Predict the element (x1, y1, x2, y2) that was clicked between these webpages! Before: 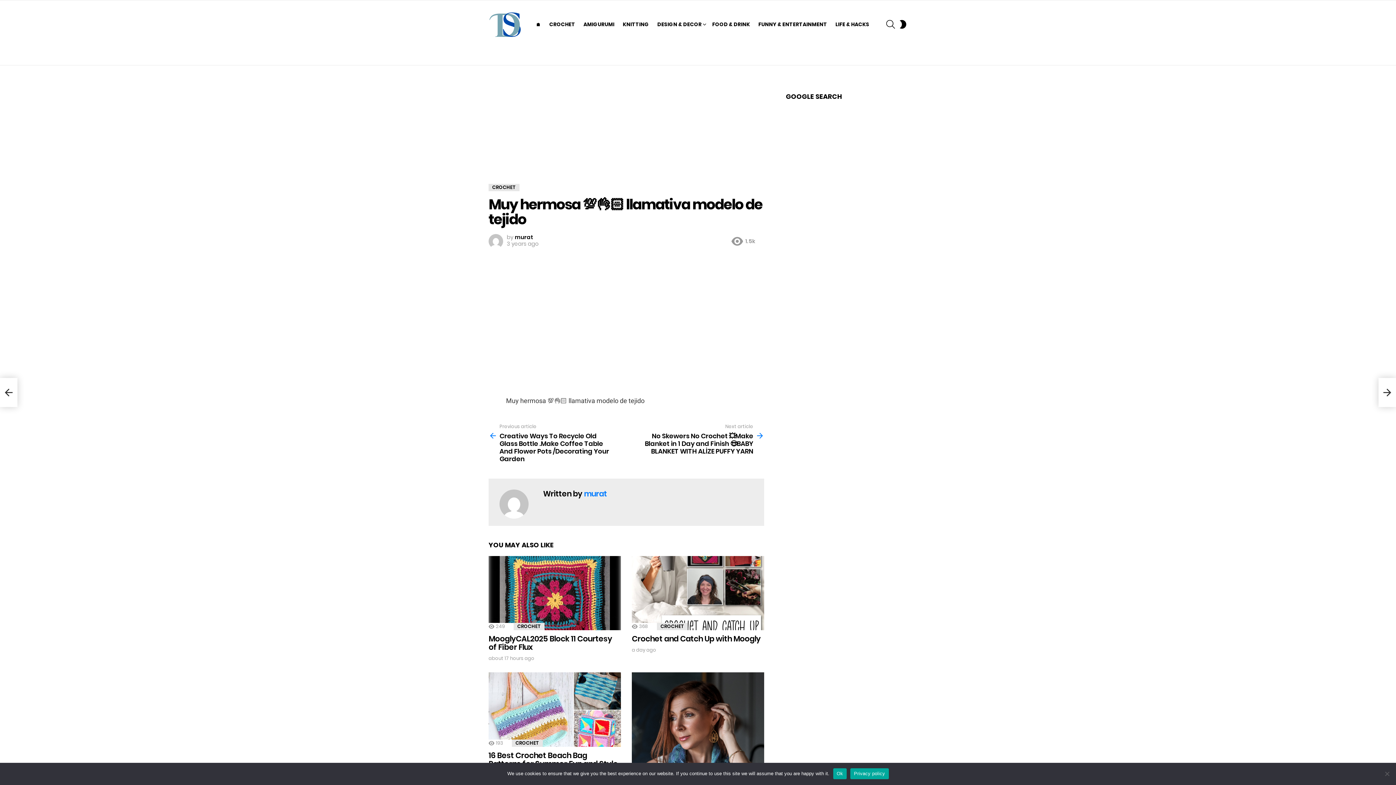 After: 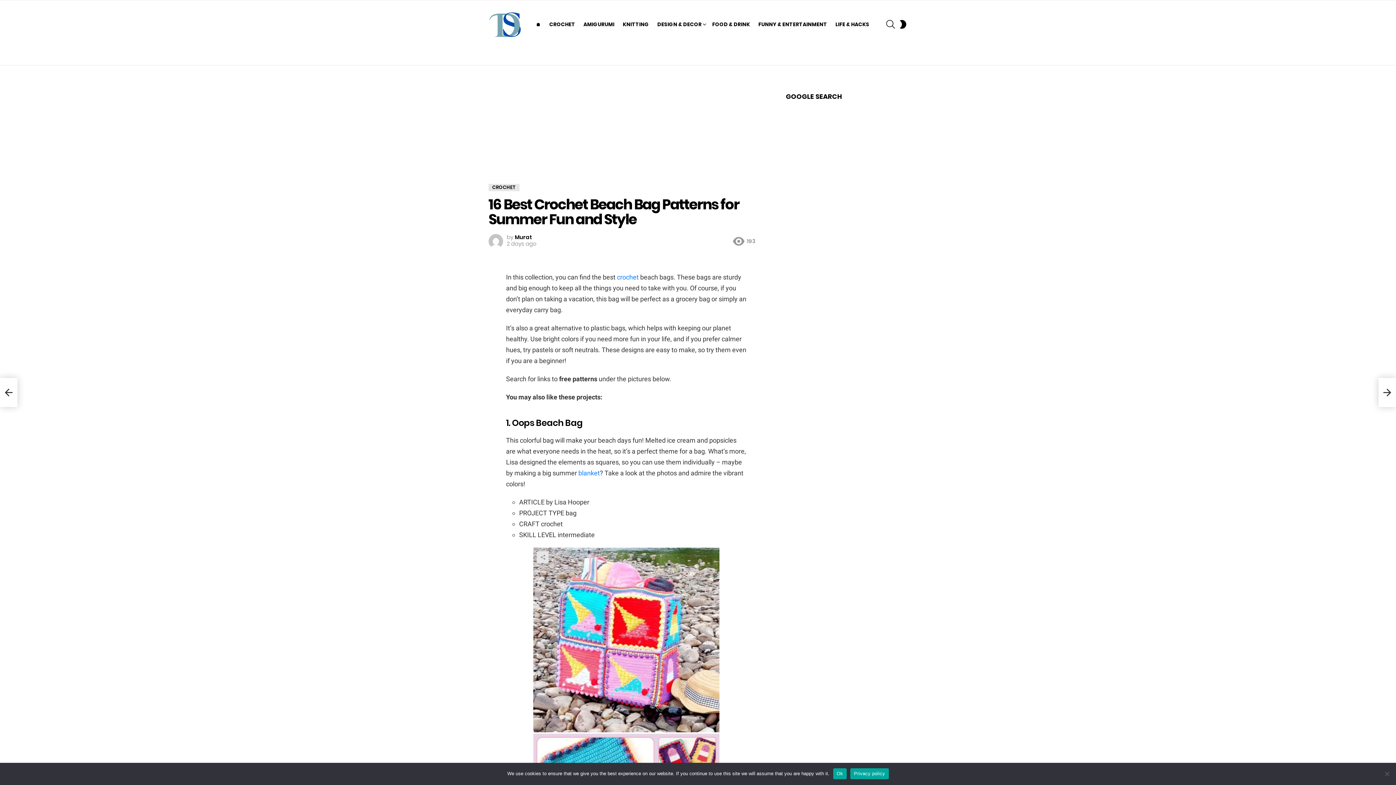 Action: bbox: (488, 672, 621, 747)